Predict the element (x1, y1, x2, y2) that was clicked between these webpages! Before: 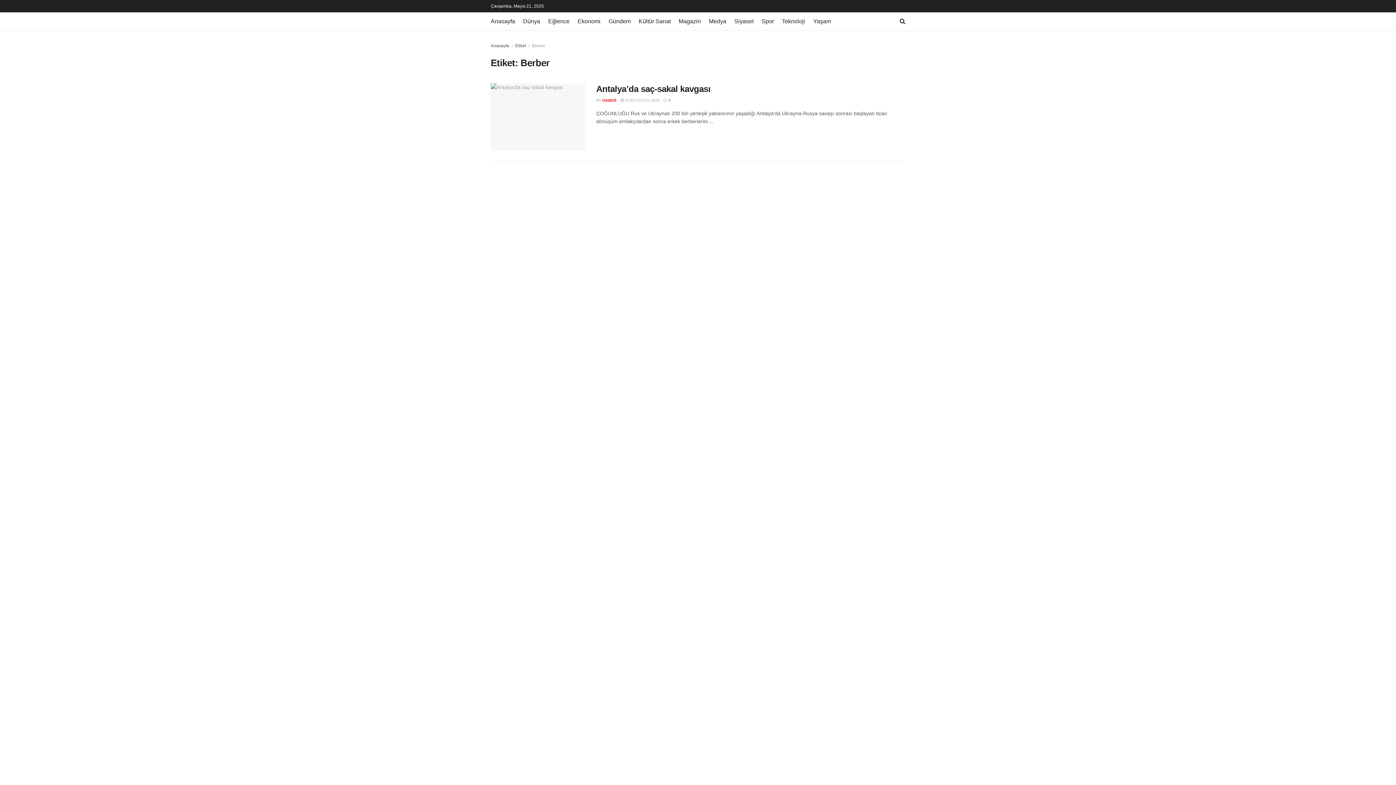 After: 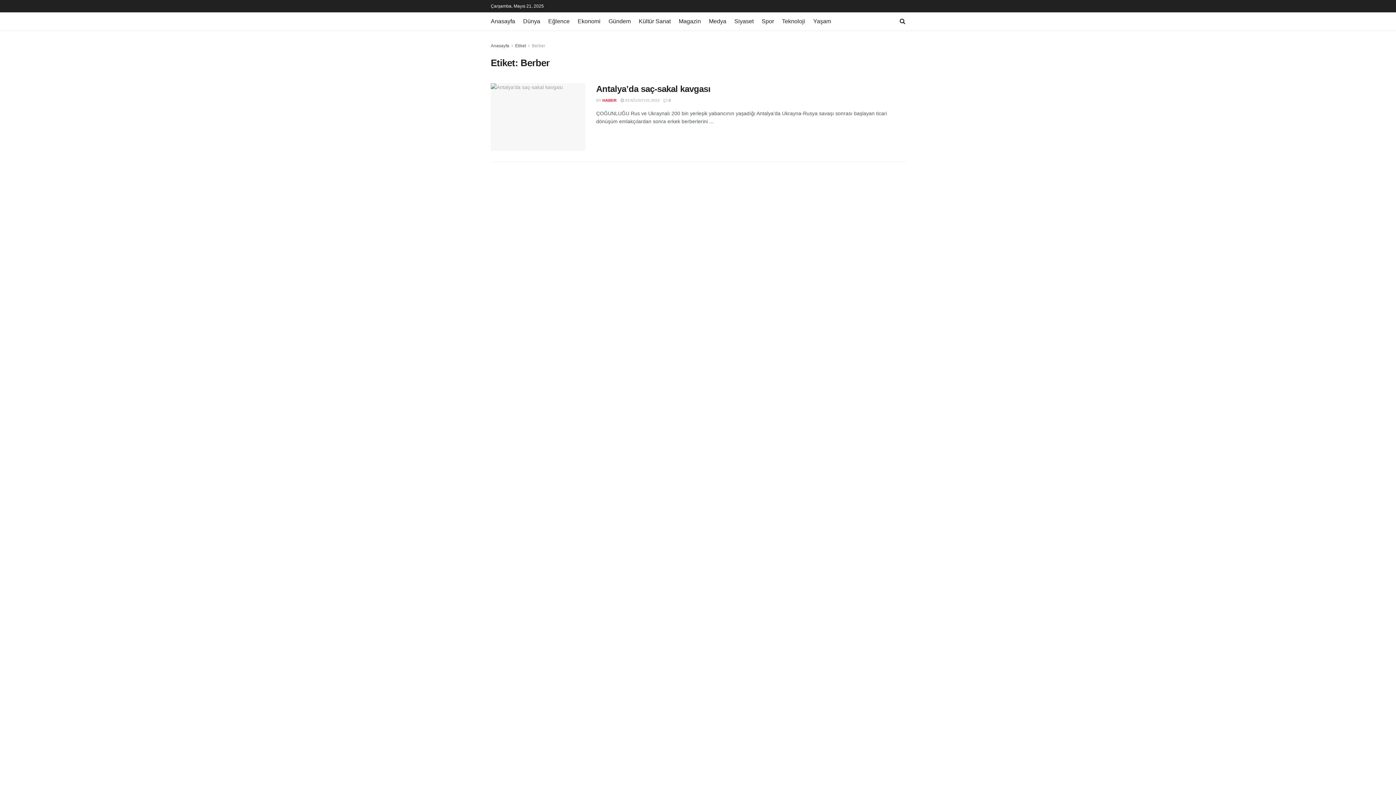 Action: bbox: (900, 12, 905, 30)